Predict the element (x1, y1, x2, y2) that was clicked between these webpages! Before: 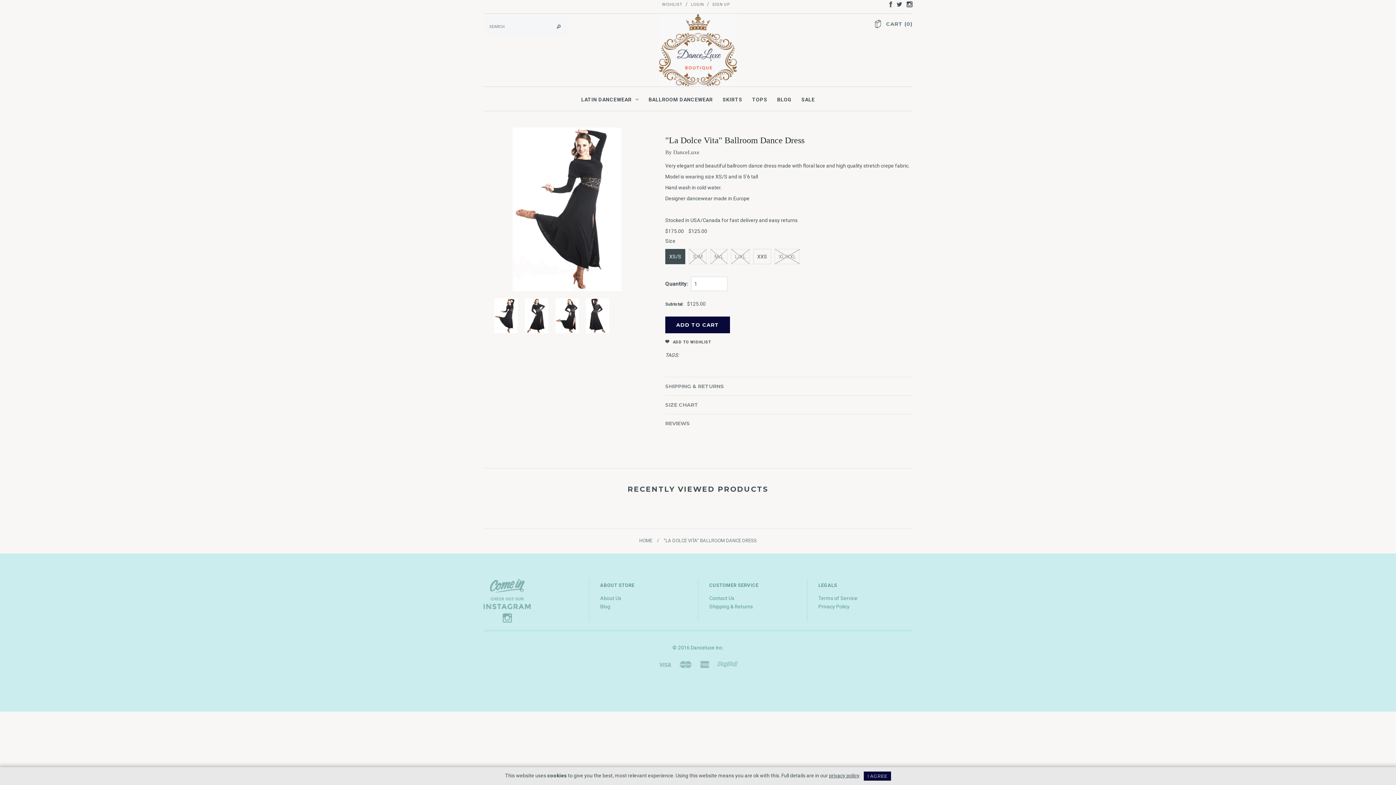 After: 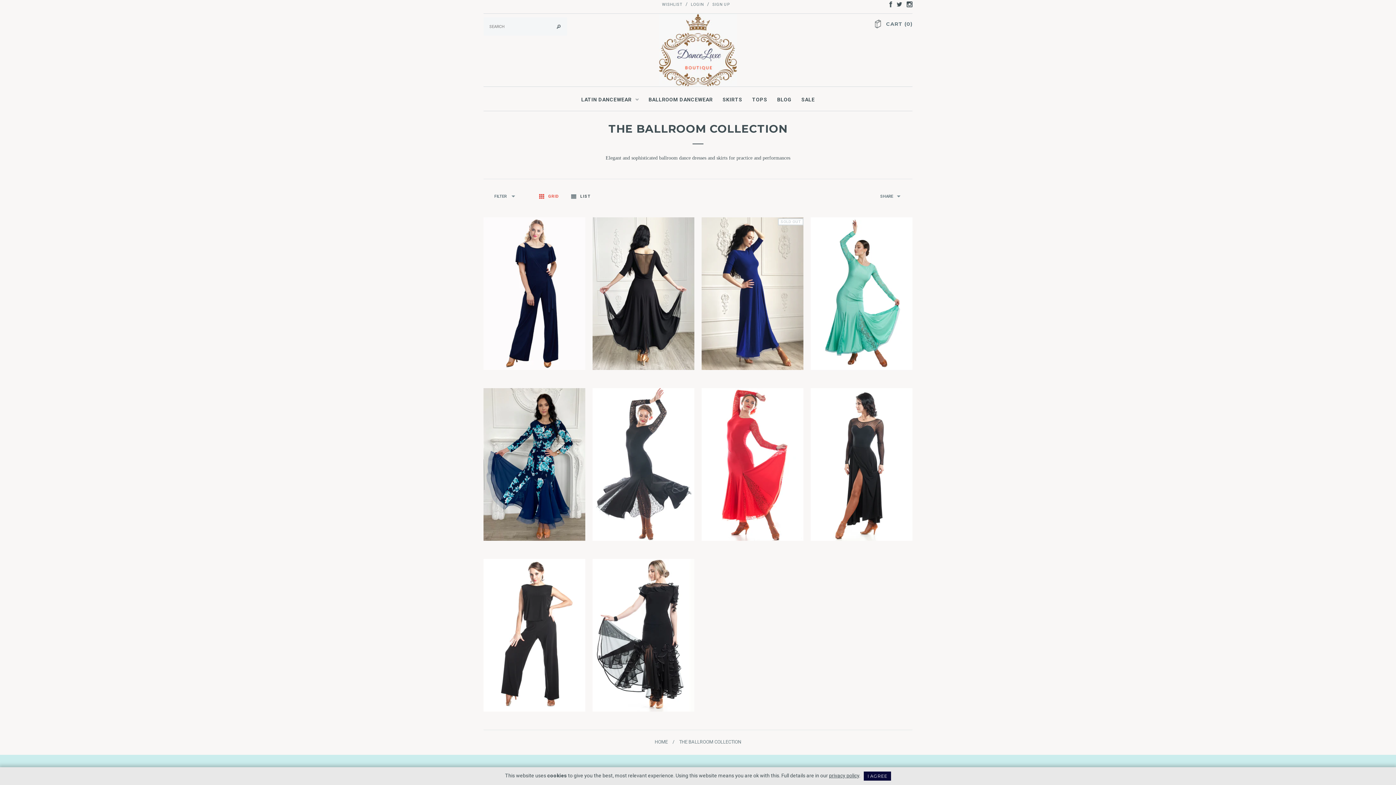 Action: label: BALLROOM DANCEWEAR bbox: (644, 87, 717, 111)